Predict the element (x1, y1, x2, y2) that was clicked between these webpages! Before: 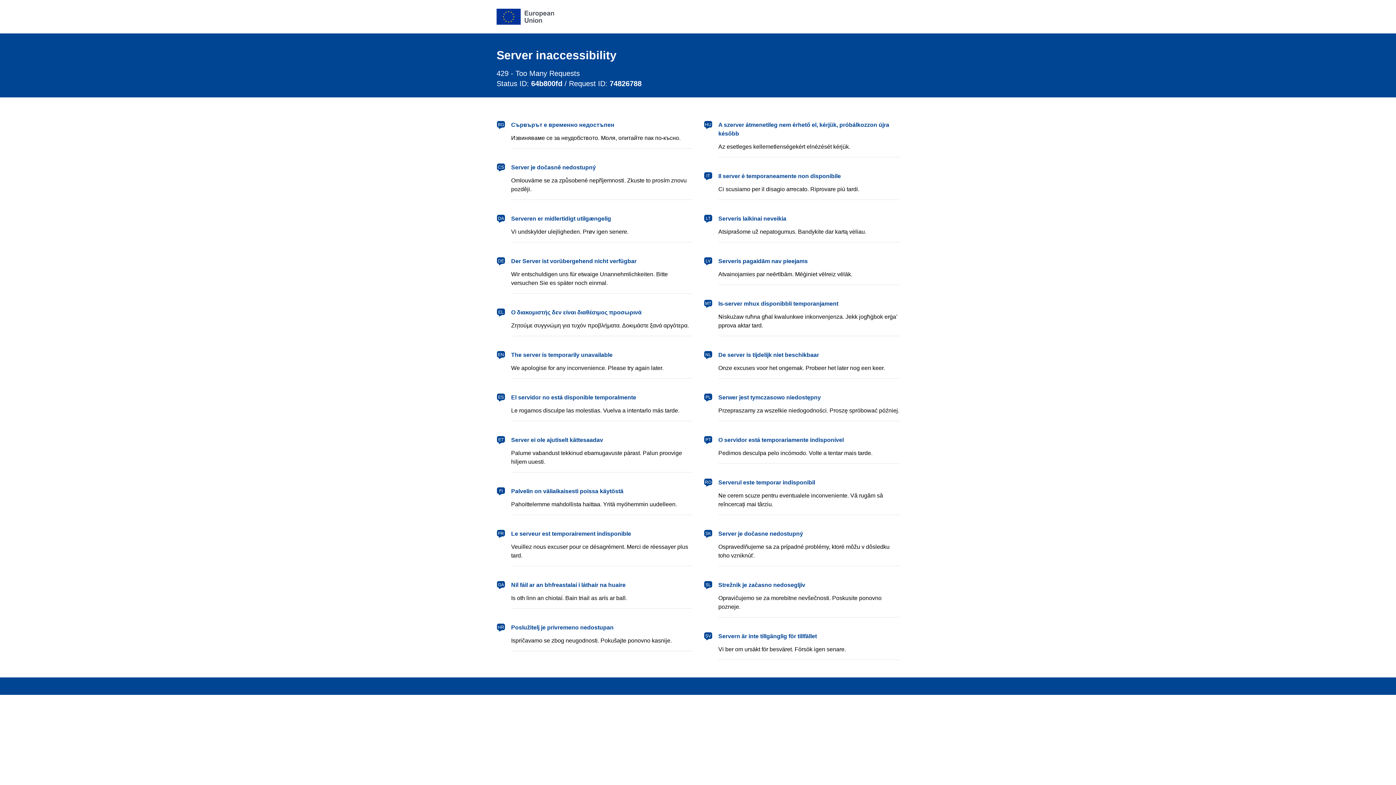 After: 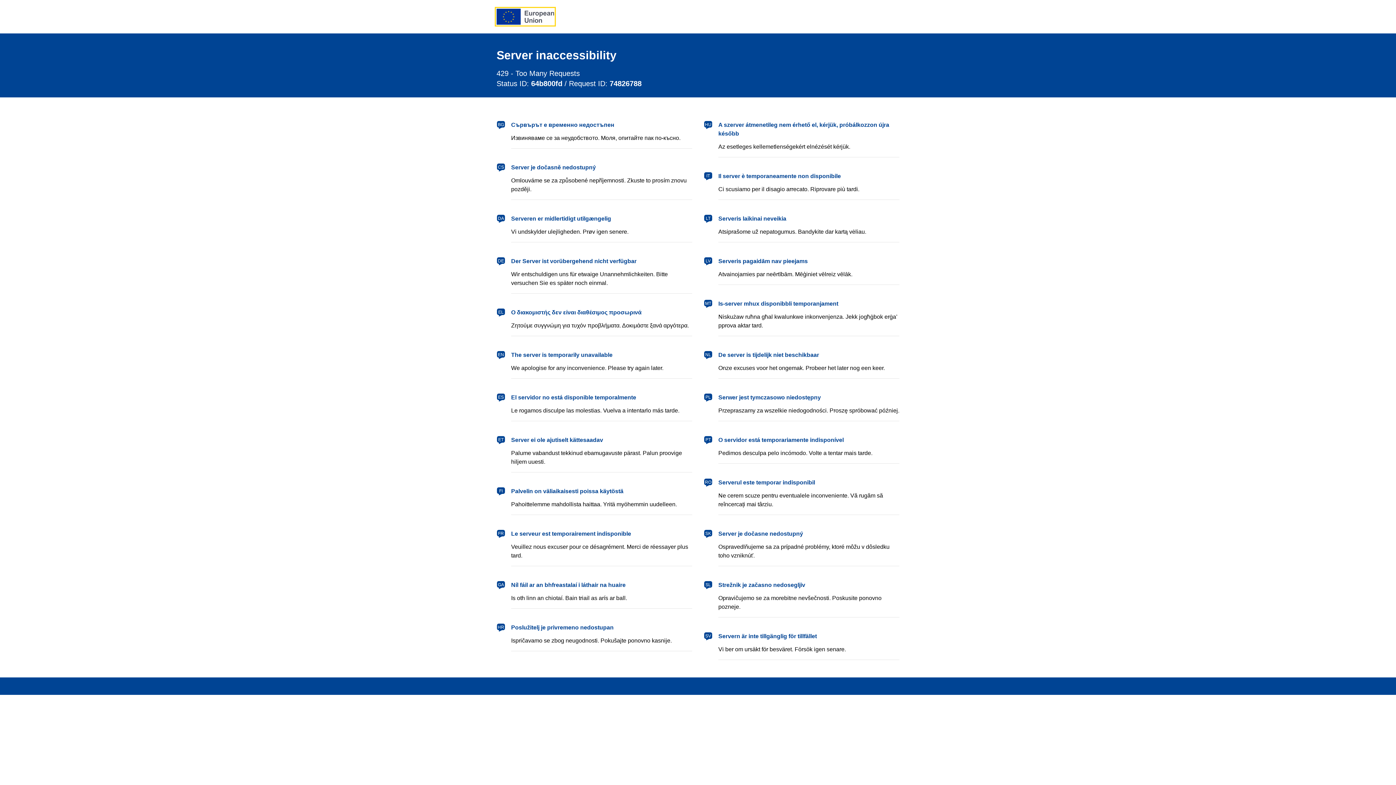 Action: bbox: (496, 8, 554, 24) label: European Union